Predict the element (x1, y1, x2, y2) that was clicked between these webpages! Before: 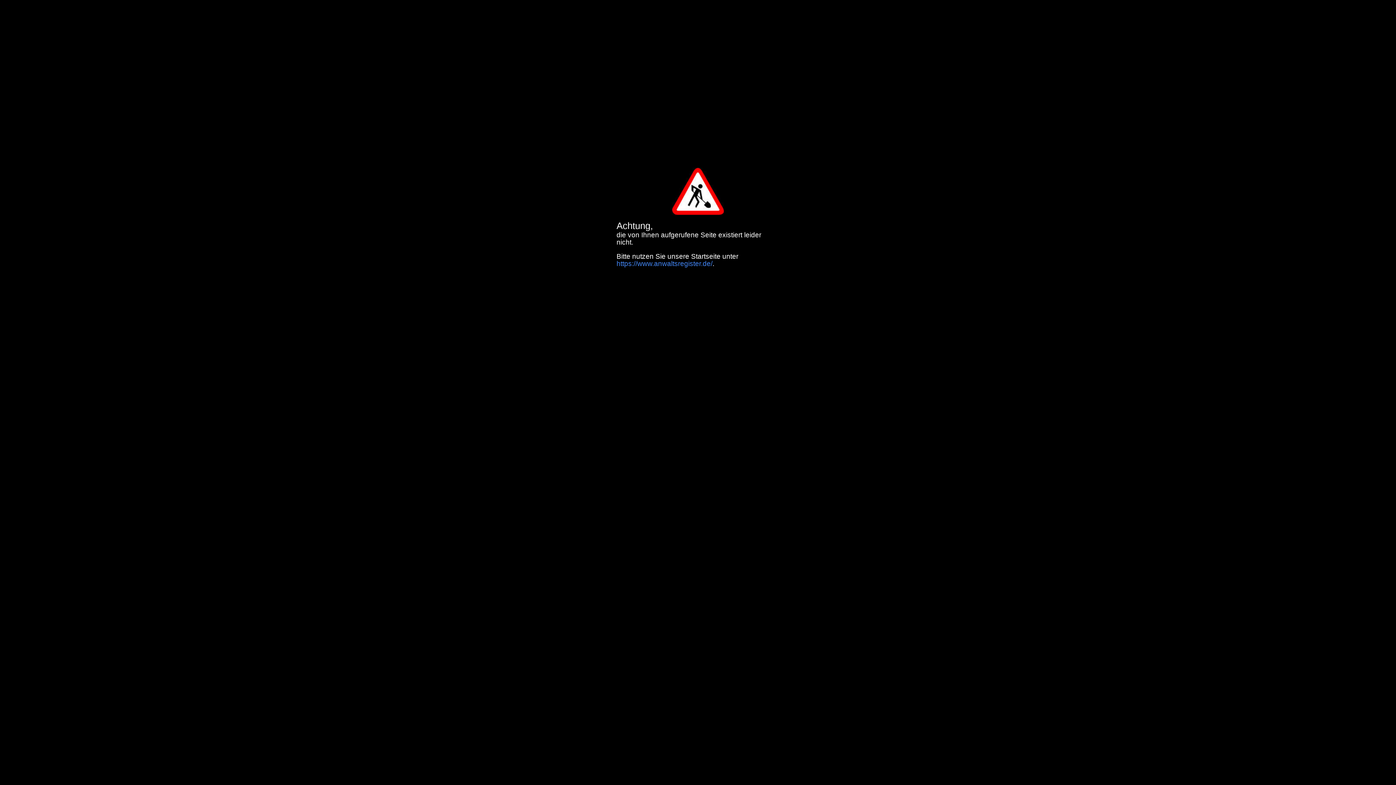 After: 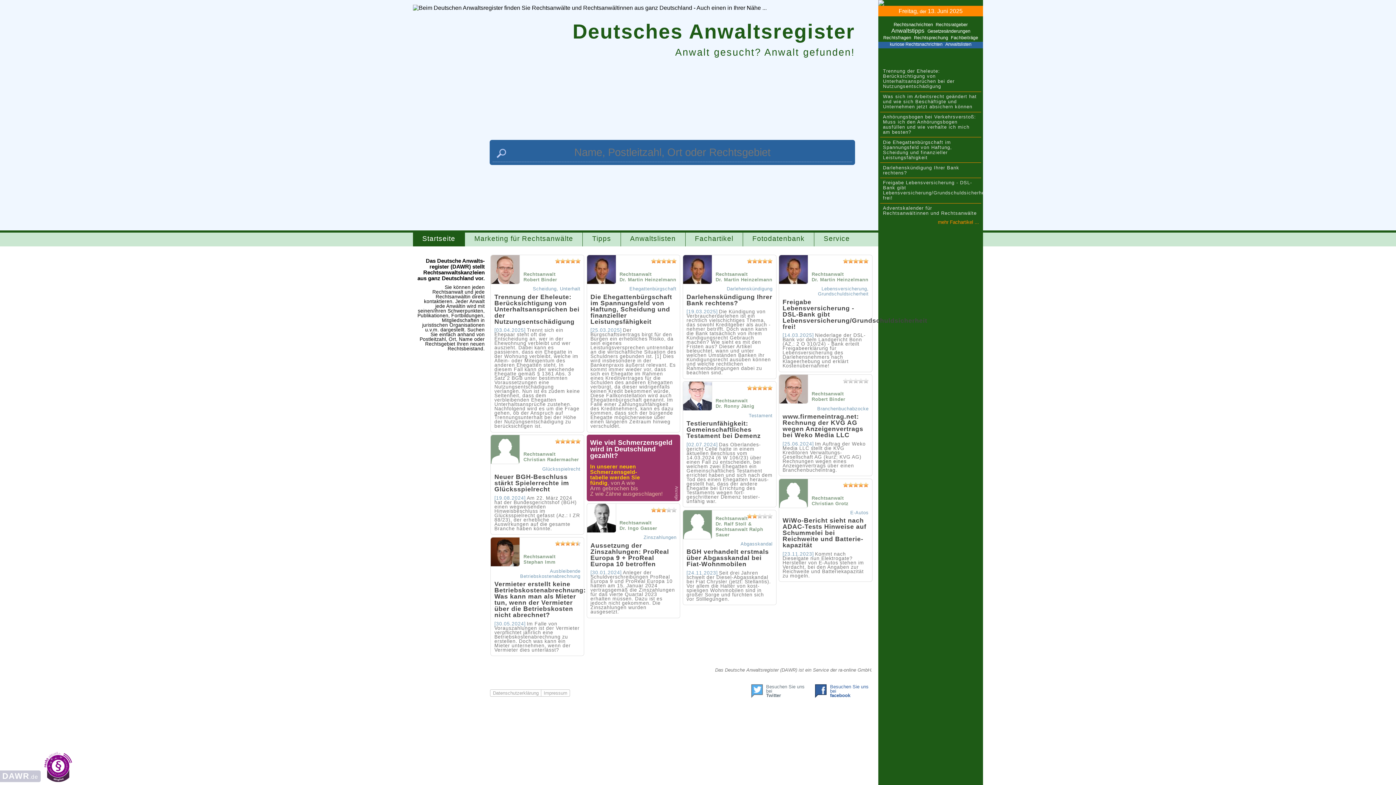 Action: bbox: (616, 260, 712, 267) label: https://www.anwaltsregister.de/